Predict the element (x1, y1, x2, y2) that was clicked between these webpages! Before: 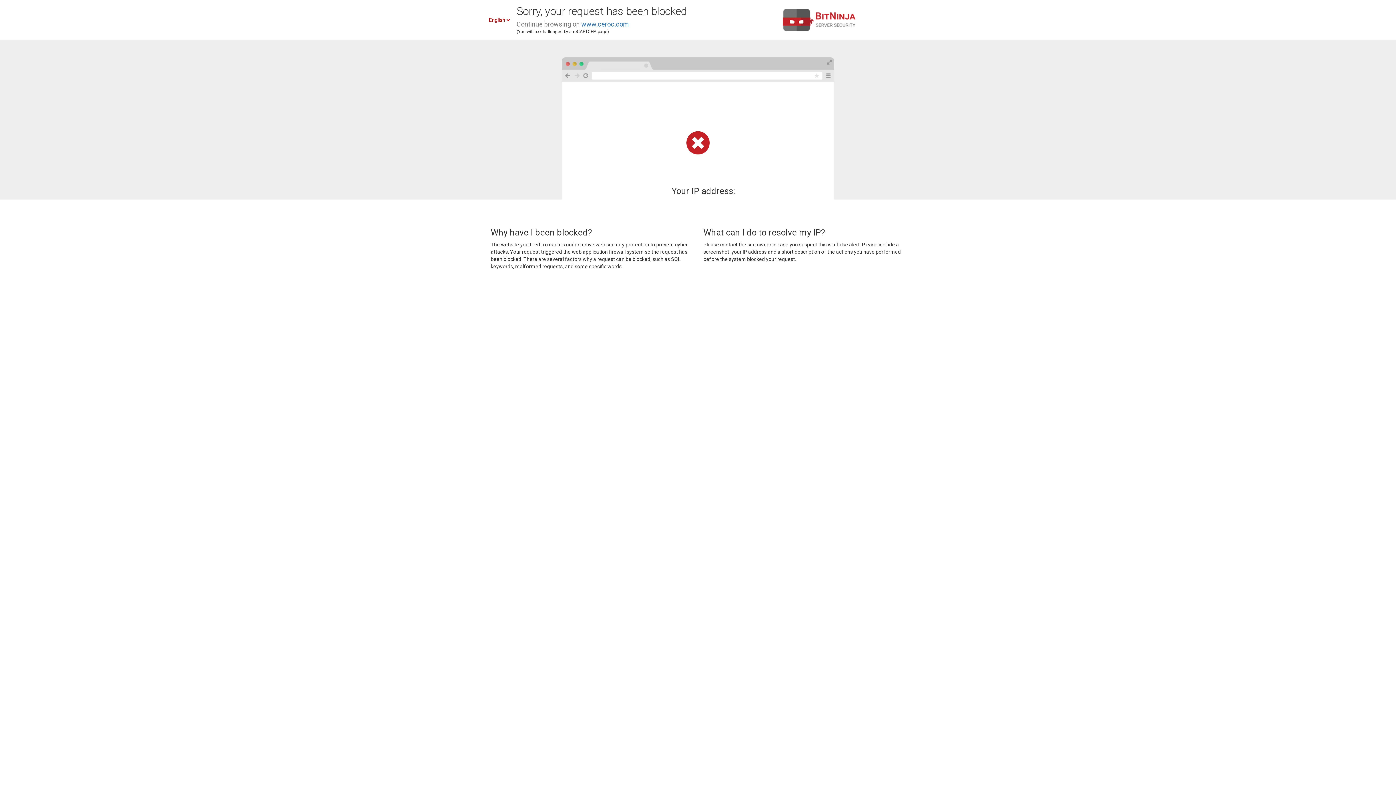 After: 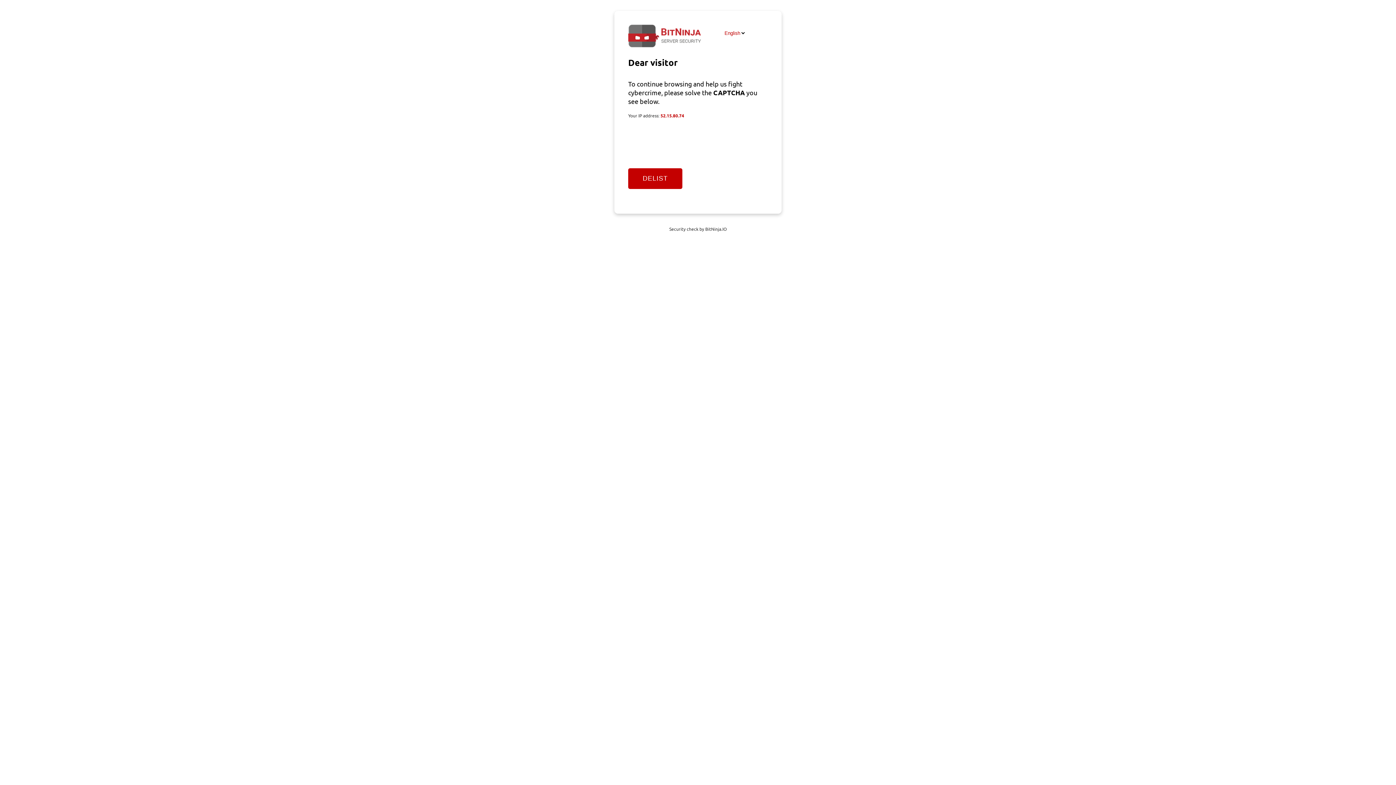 Action: bbox: (581, 20, 629, 28) label: www.ceroc.com